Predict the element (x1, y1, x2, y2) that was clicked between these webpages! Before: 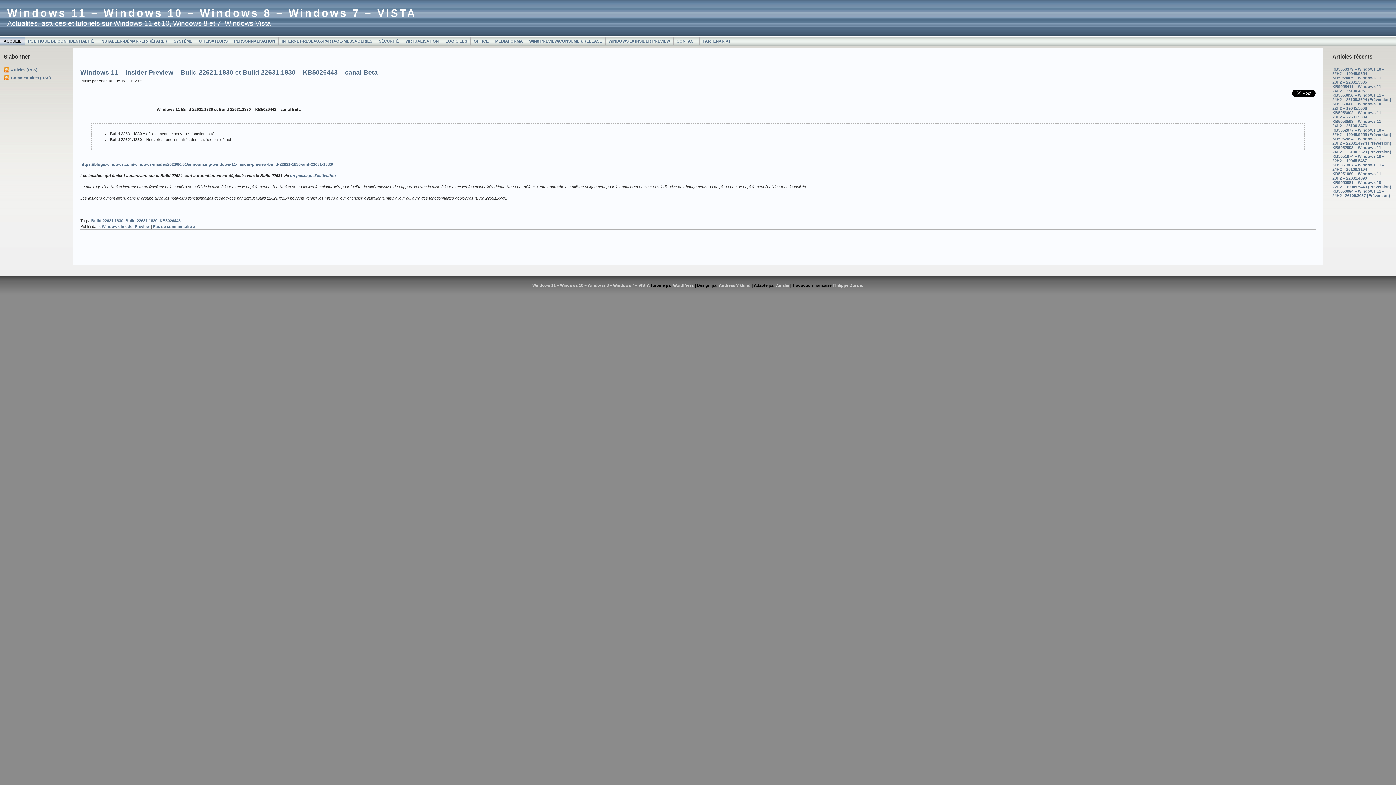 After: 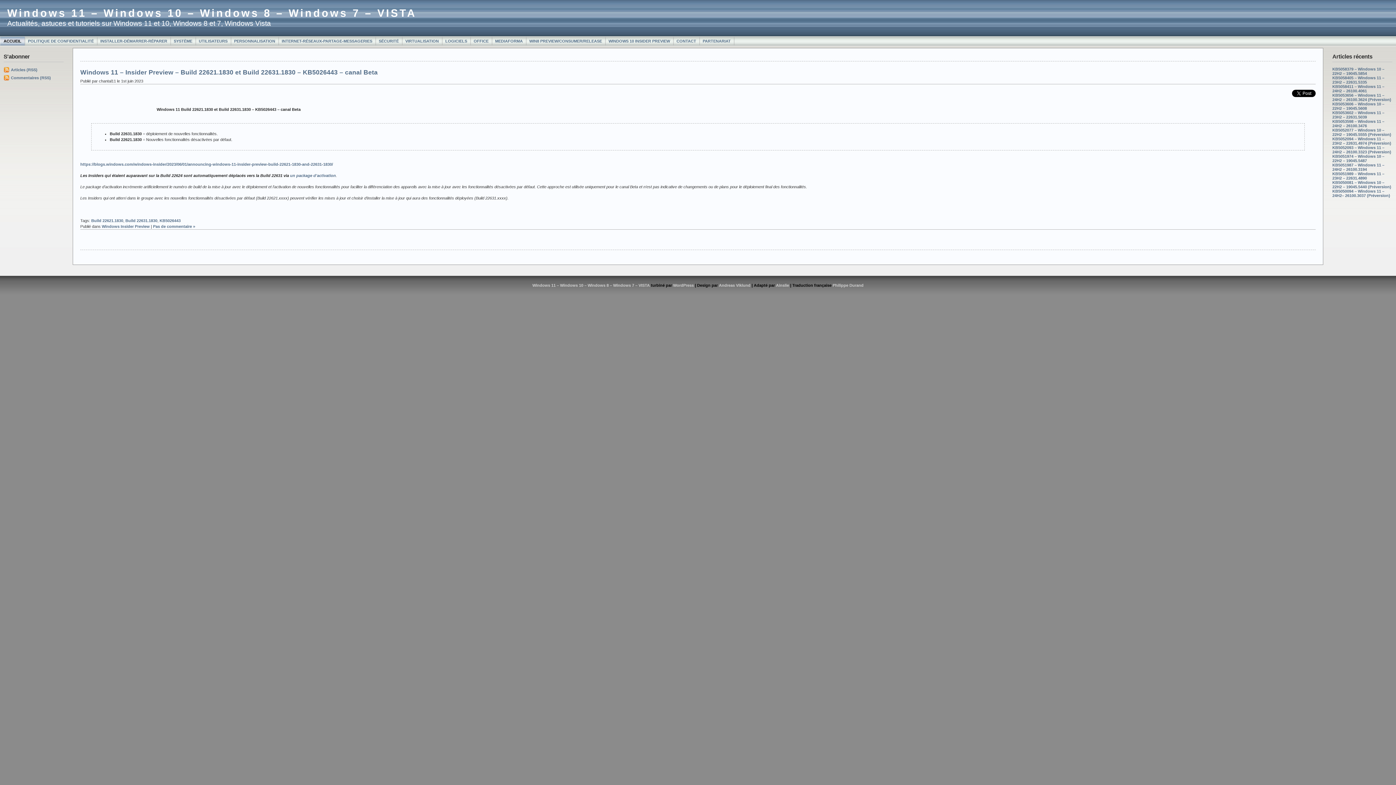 Action: bbox: (125, 218, 157, 223) label: Build 22631.1830